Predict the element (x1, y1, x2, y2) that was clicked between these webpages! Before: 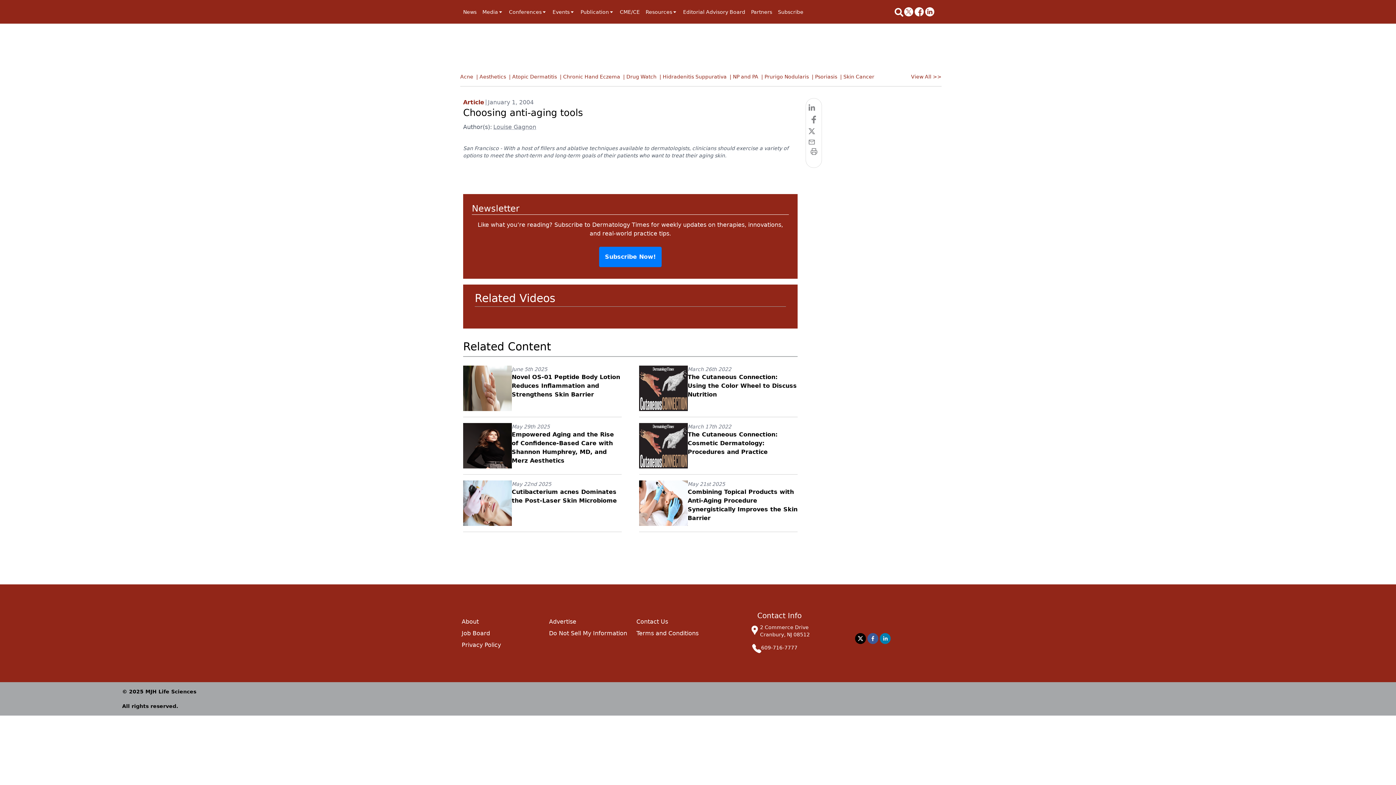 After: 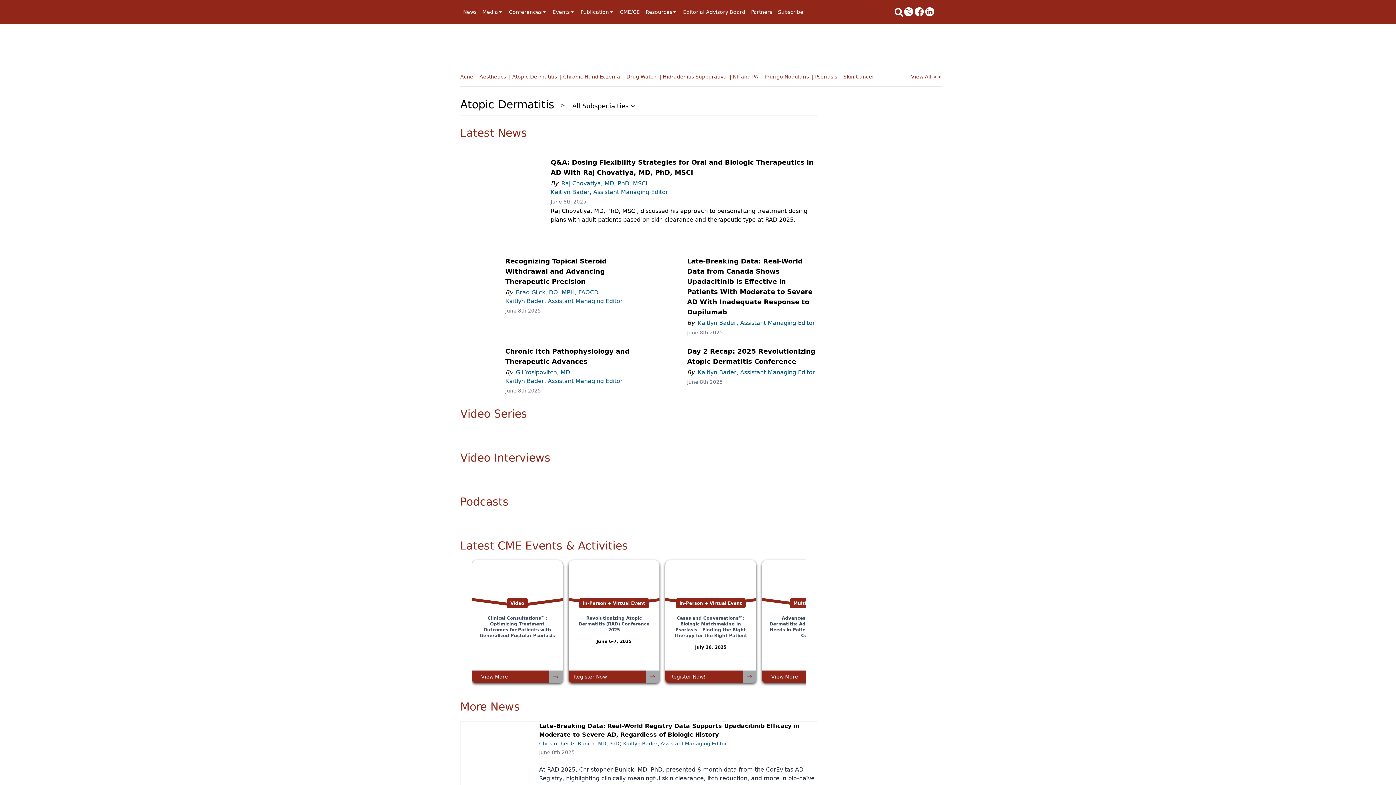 Action: label: | Atopic Dermatitis bbox: (509, 73, 560, 84)